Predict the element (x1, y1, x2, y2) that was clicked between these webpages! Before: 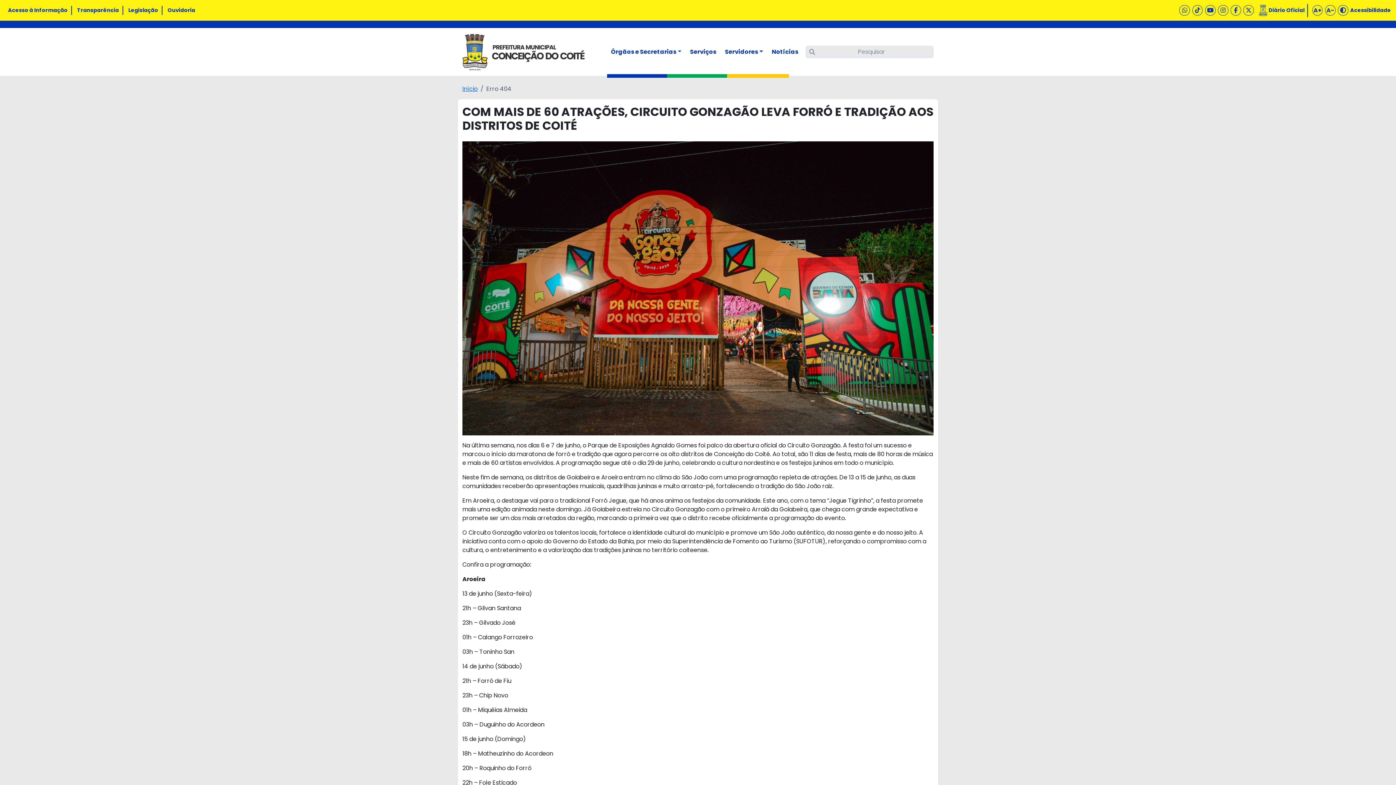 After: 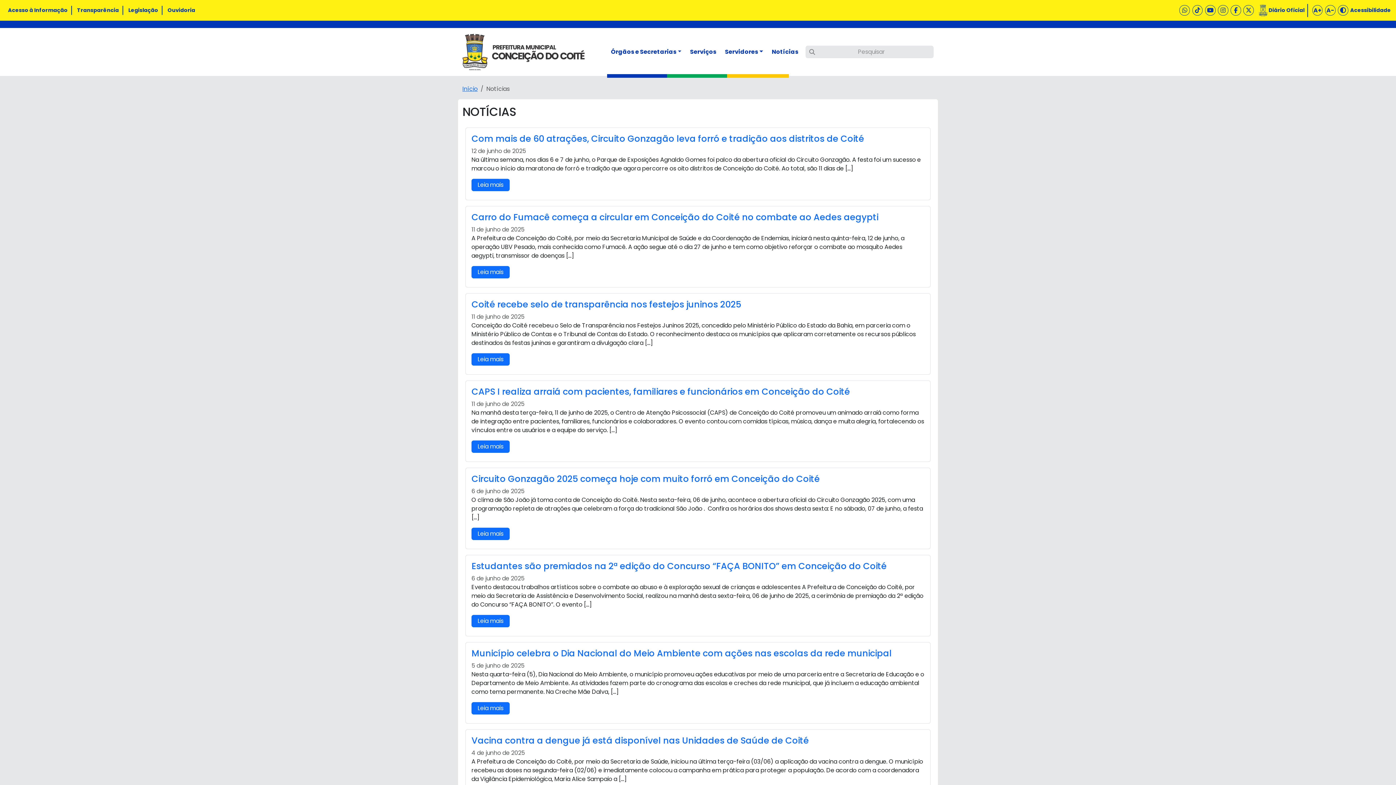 Action: label: Notícias bbox: (768, 45, 802, 58)